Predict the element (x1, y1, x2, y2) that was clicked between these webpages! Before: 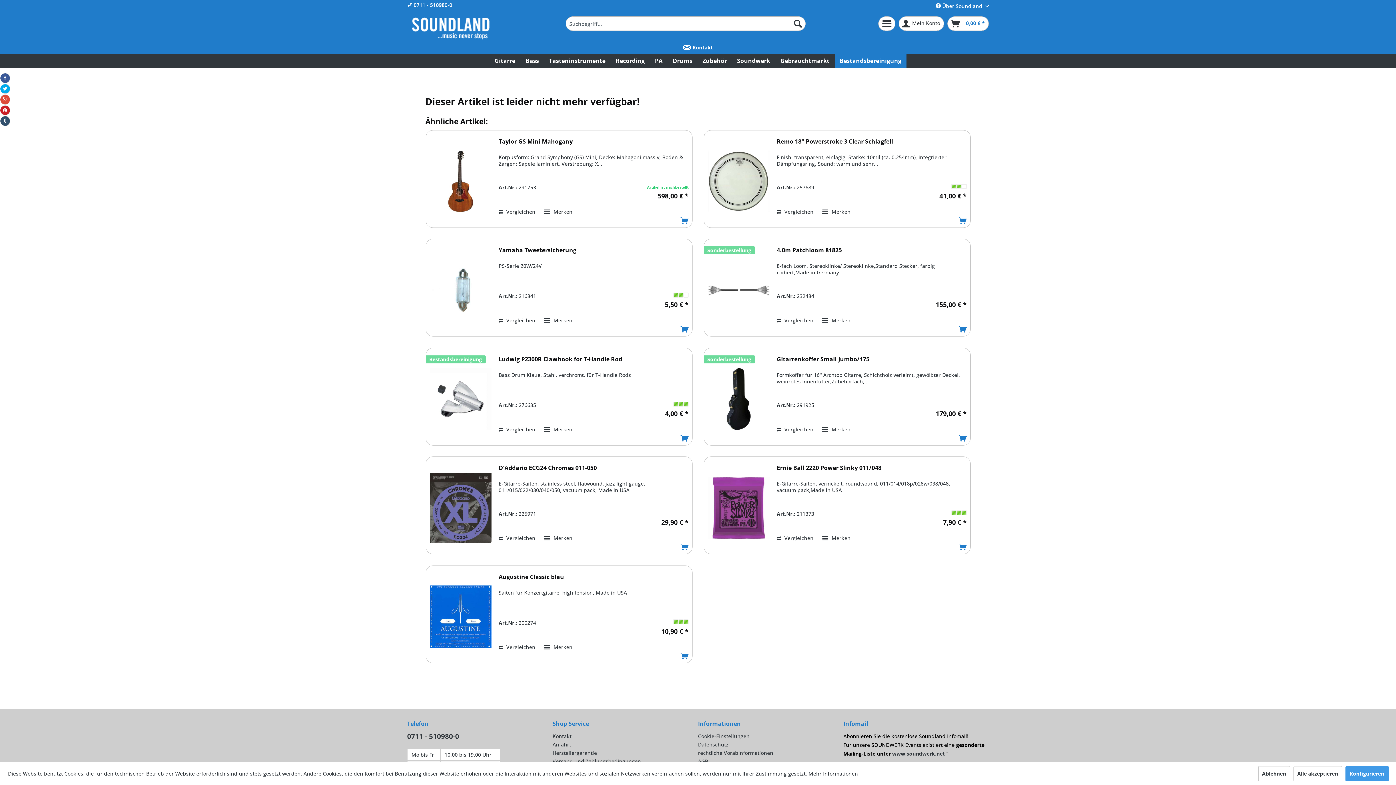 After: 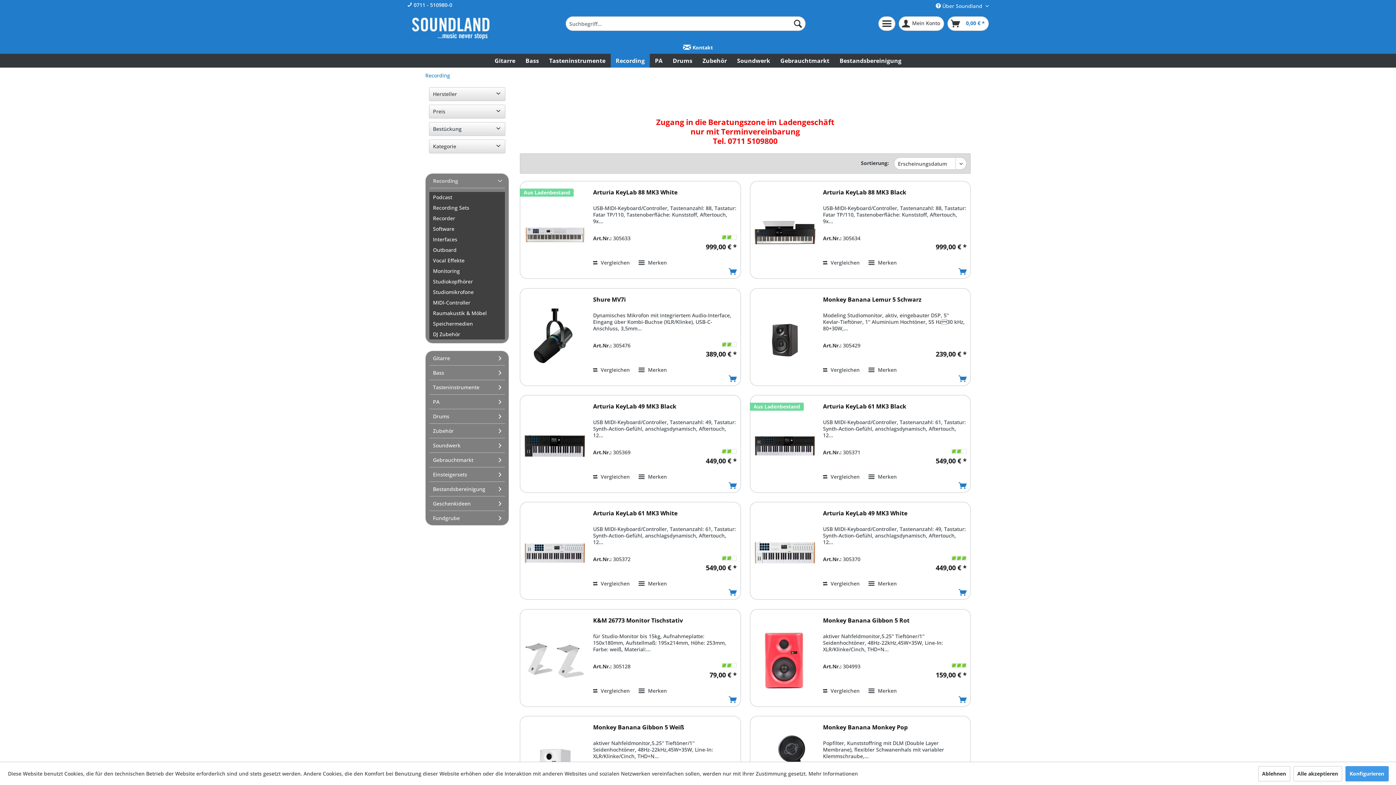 Action: bbox: (610, 53, 650, 67) label: Recording